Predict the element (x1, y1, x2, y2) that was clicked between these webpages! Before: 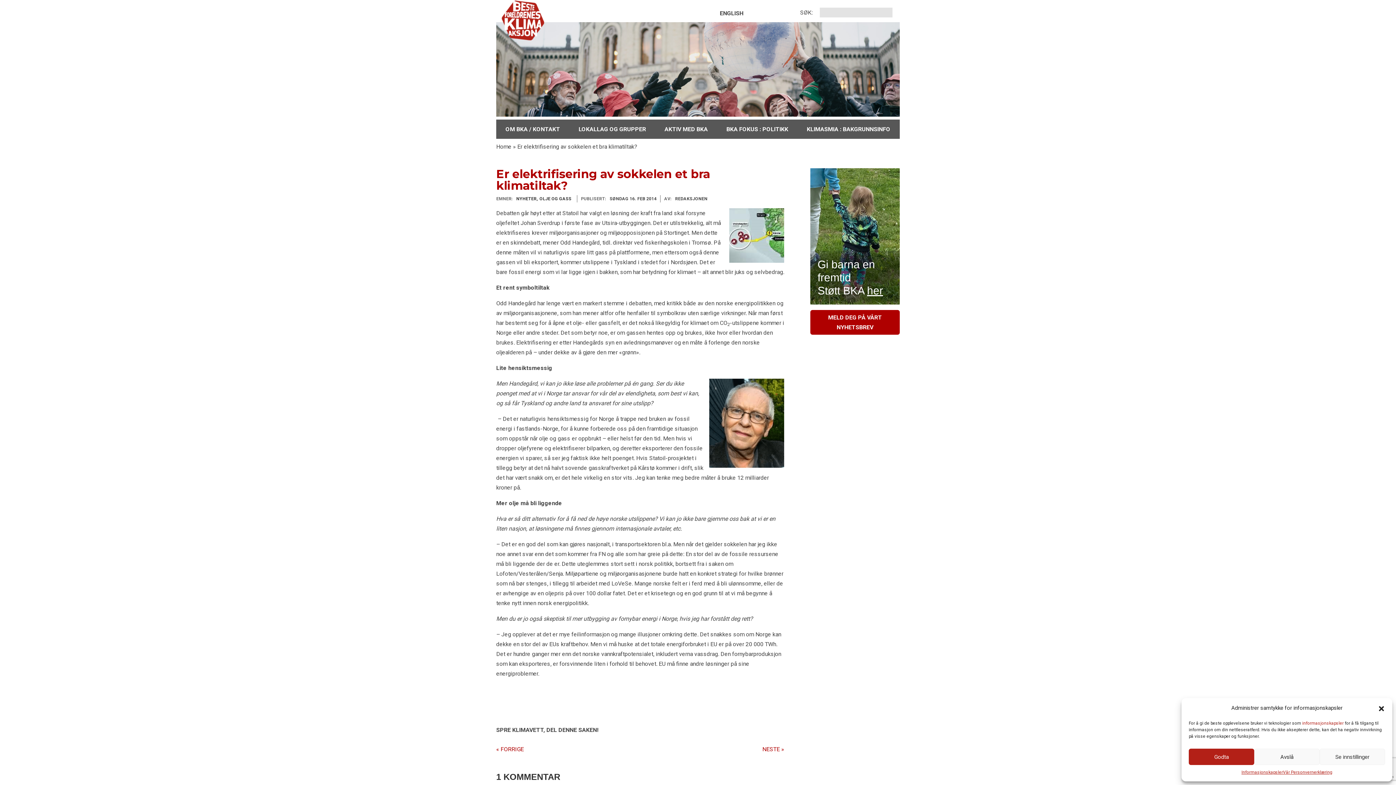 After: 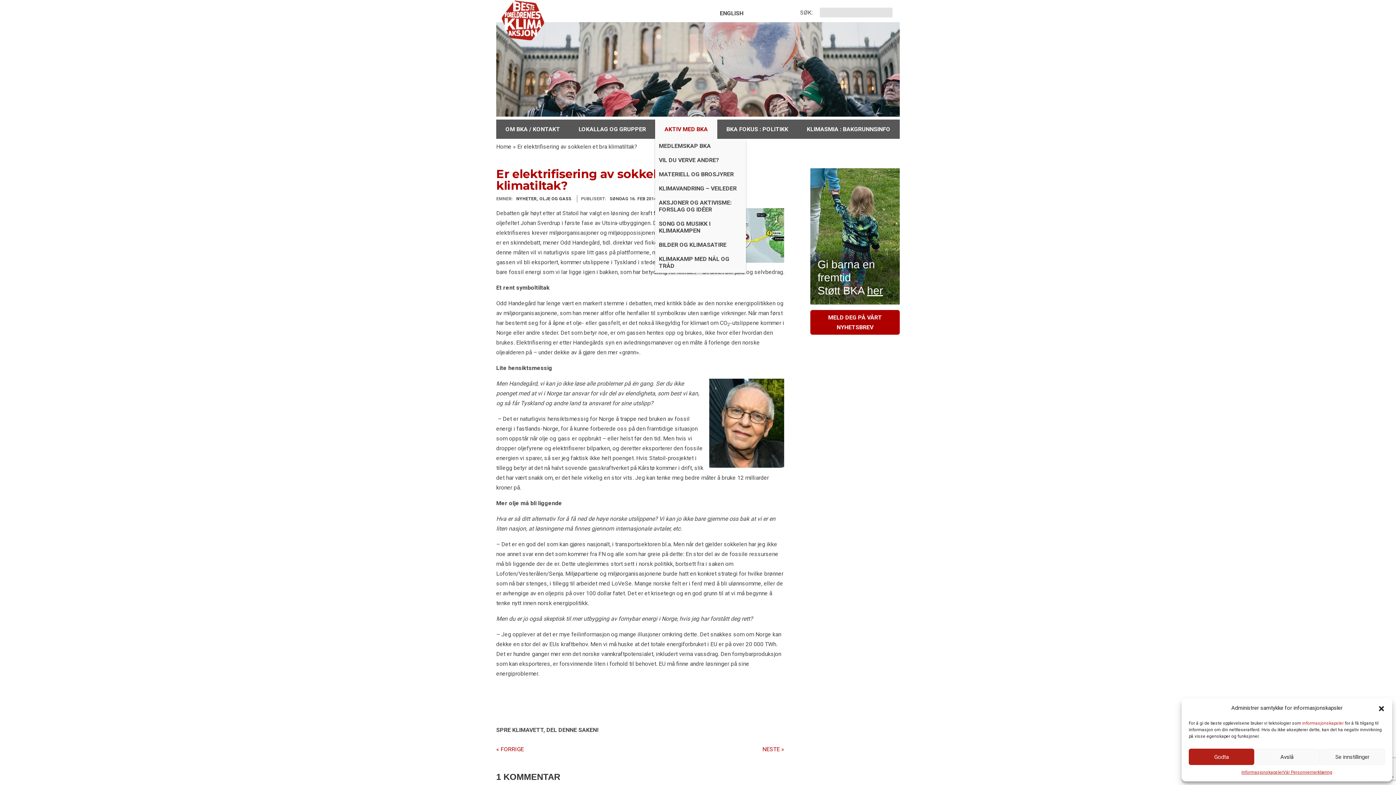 Action: label: AKTIV MED BKA bbox: (655, 119, 717, 138)